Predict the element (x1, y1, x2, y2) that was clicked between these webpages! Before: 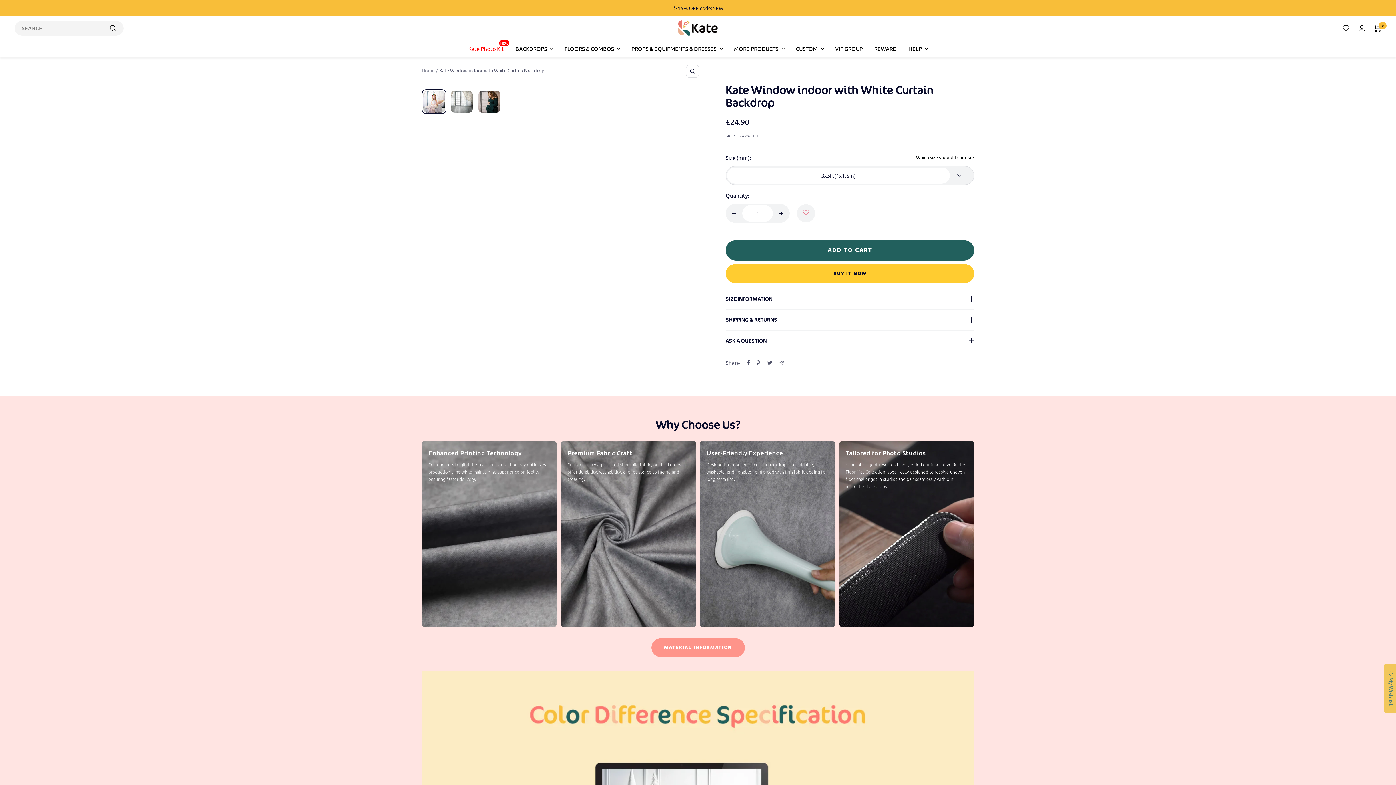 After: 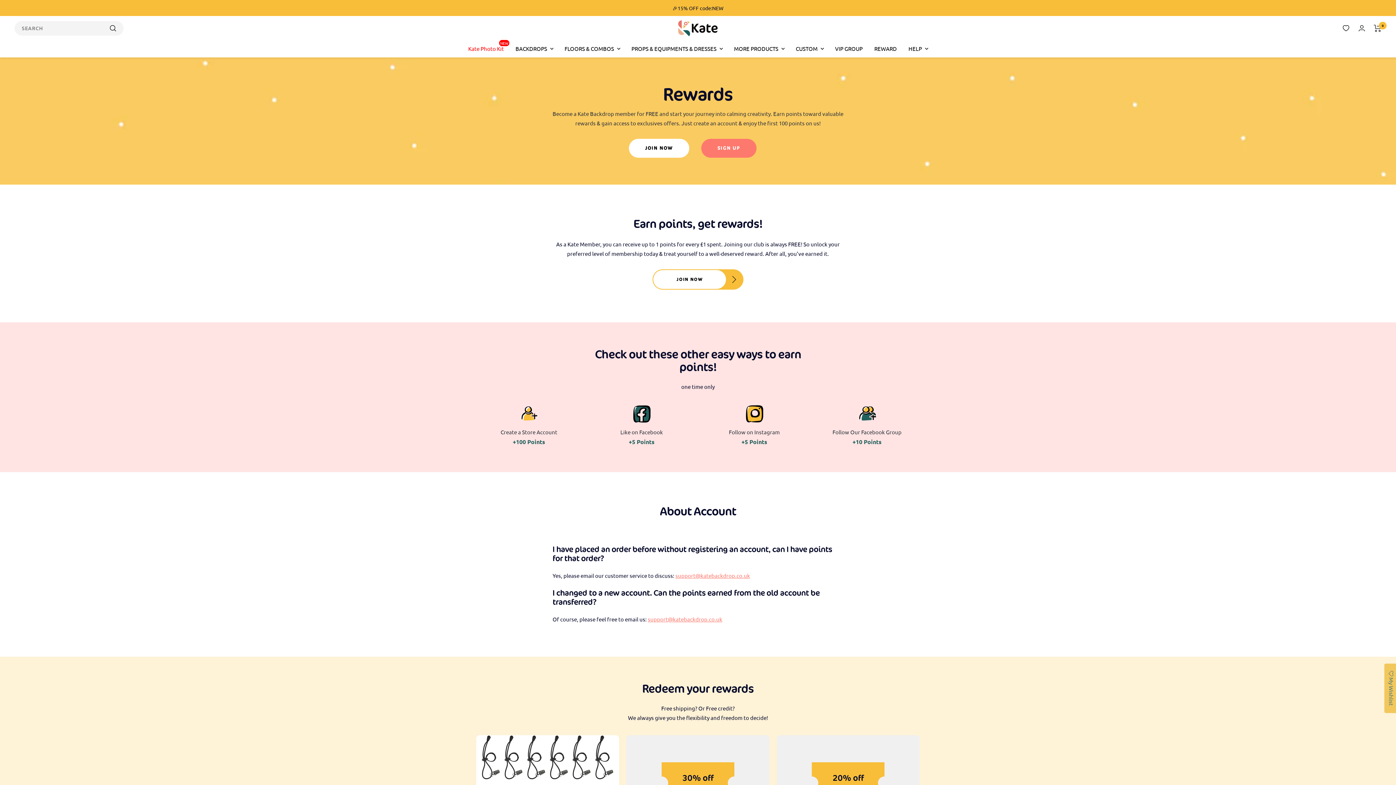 Action: bbox: (874, 43, 897, 53) label: REWARD